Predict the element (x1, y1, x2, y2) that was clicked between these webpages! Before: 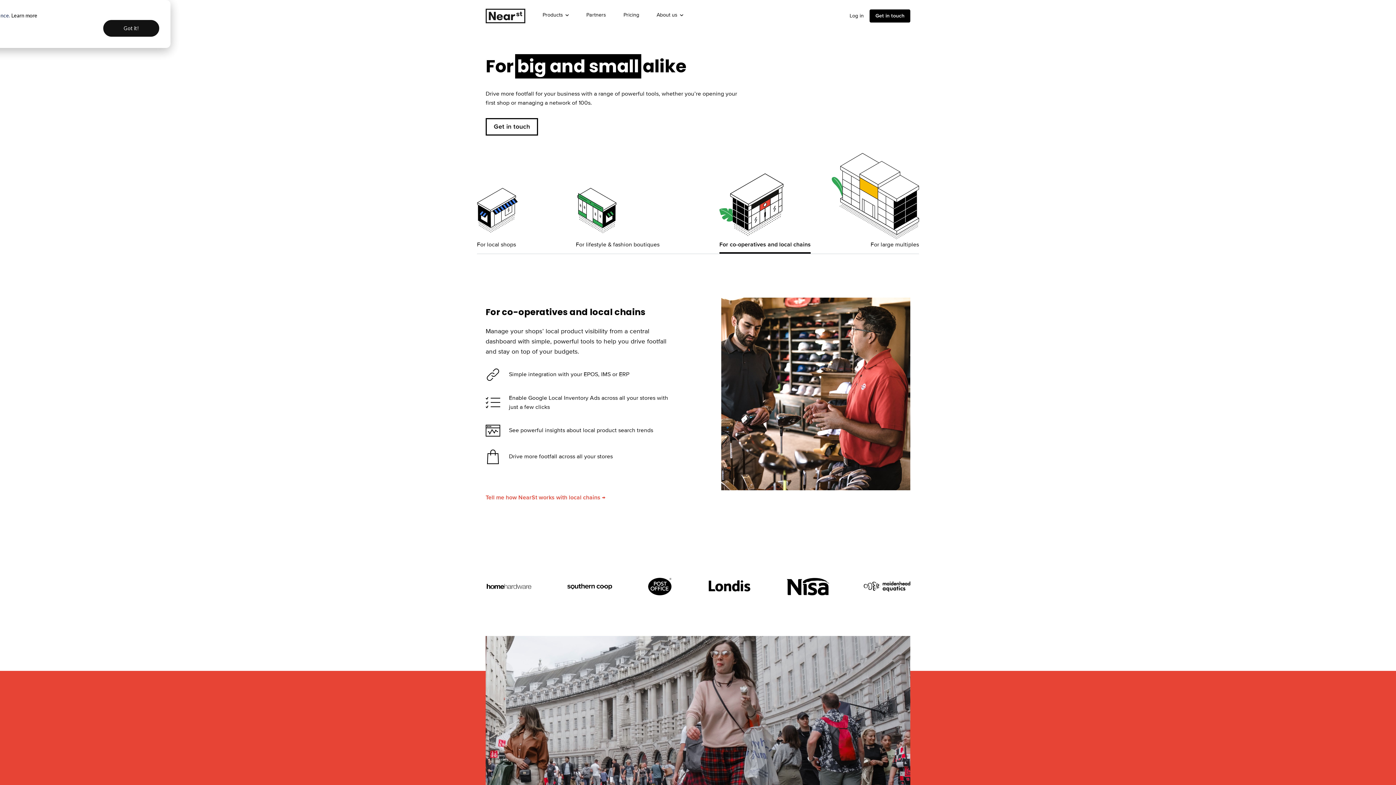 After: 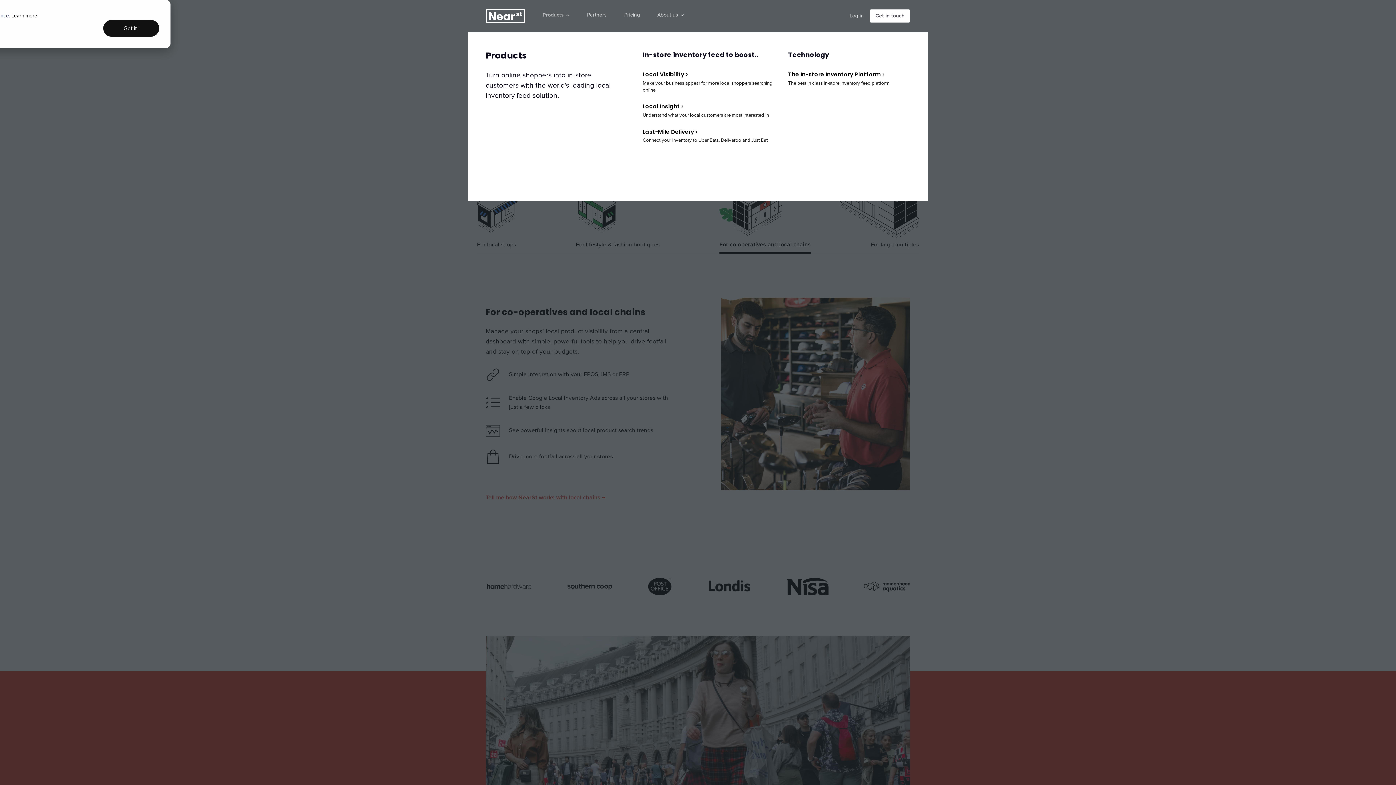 Action: label: Products bbox: (536, 8, 574, 22)